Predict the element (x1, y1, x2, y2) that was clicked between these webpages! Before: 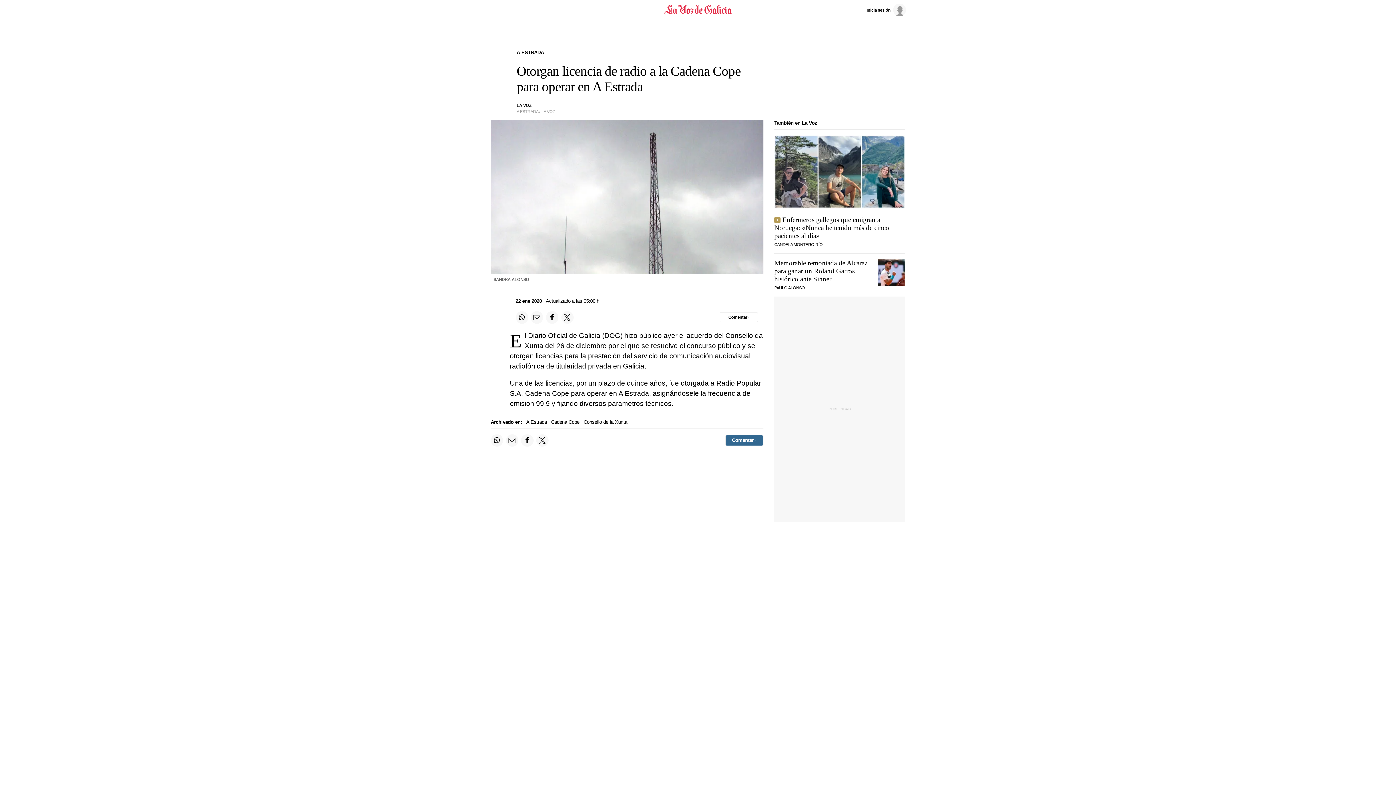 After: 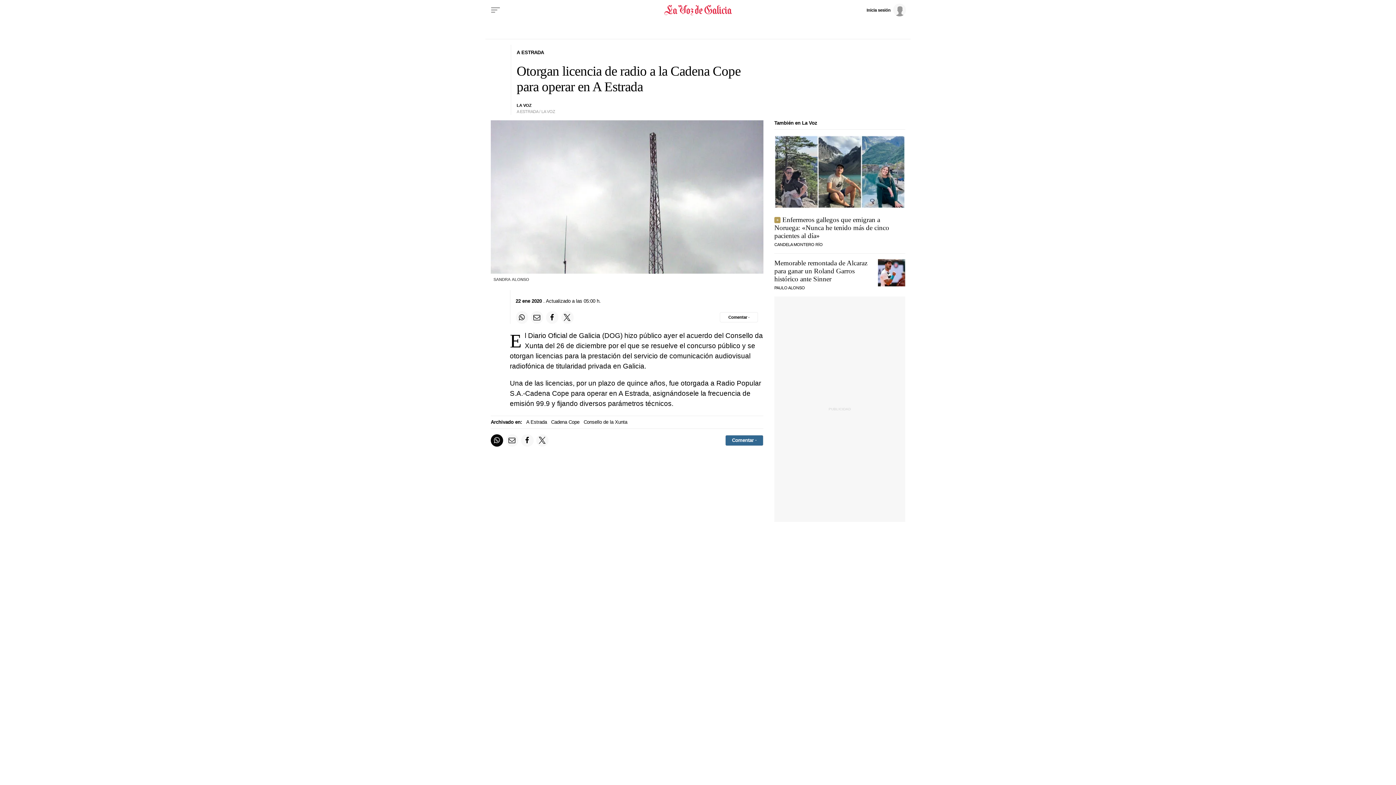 Action: bbox: (490, 434, 503, 446) label: Compartir en Whatsapp